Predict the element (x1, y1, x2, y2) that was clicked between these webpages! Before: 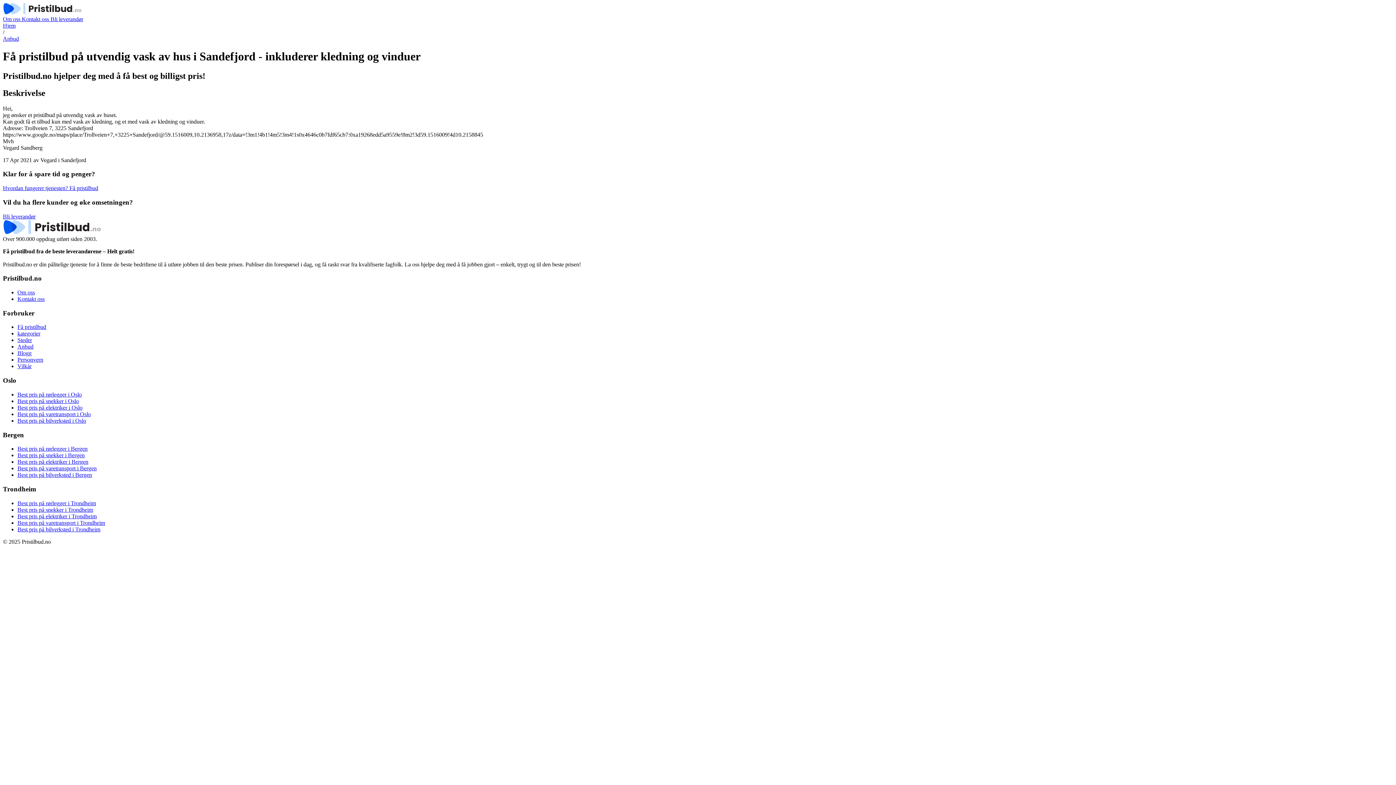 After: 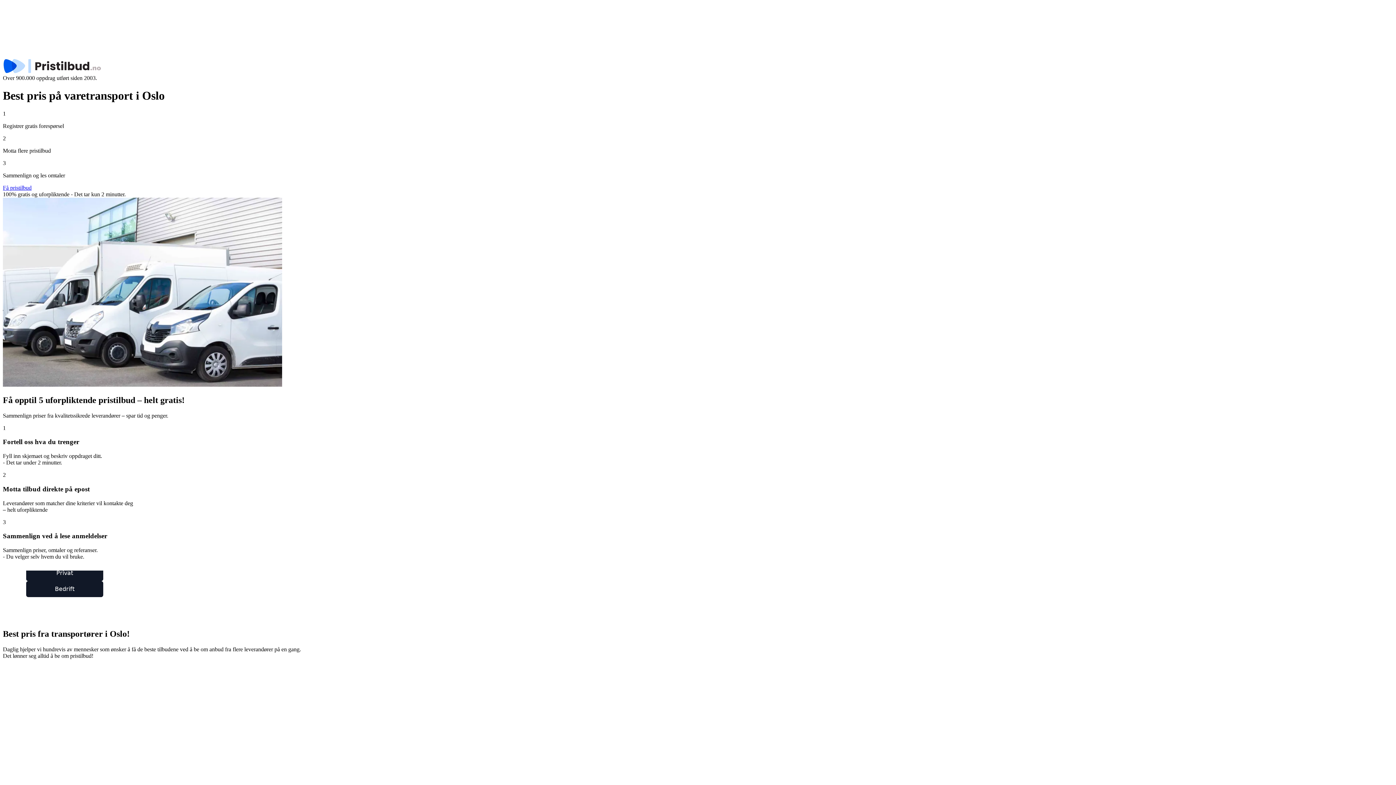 Action: bbox: (17, 411, 90, 417) label: Best pris på varetransport i Oslo